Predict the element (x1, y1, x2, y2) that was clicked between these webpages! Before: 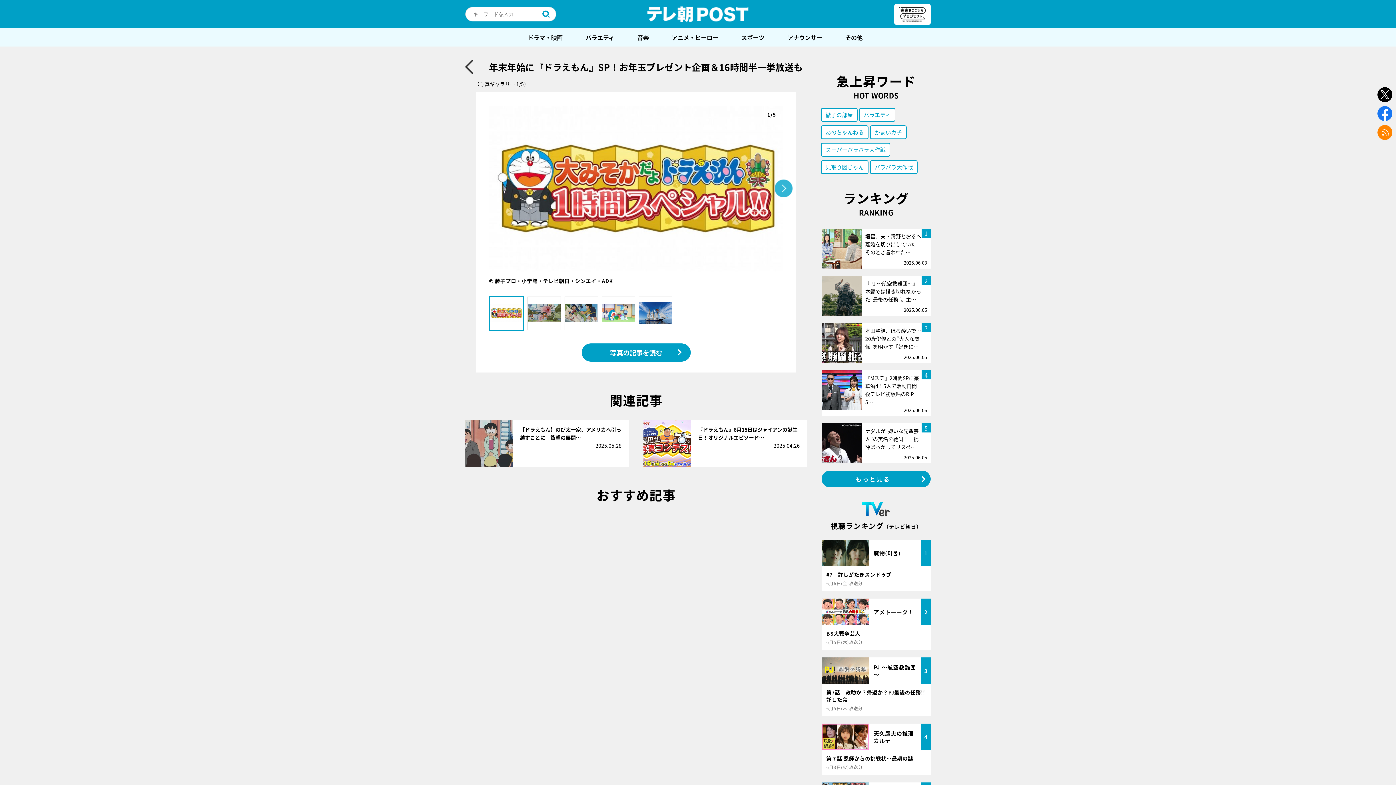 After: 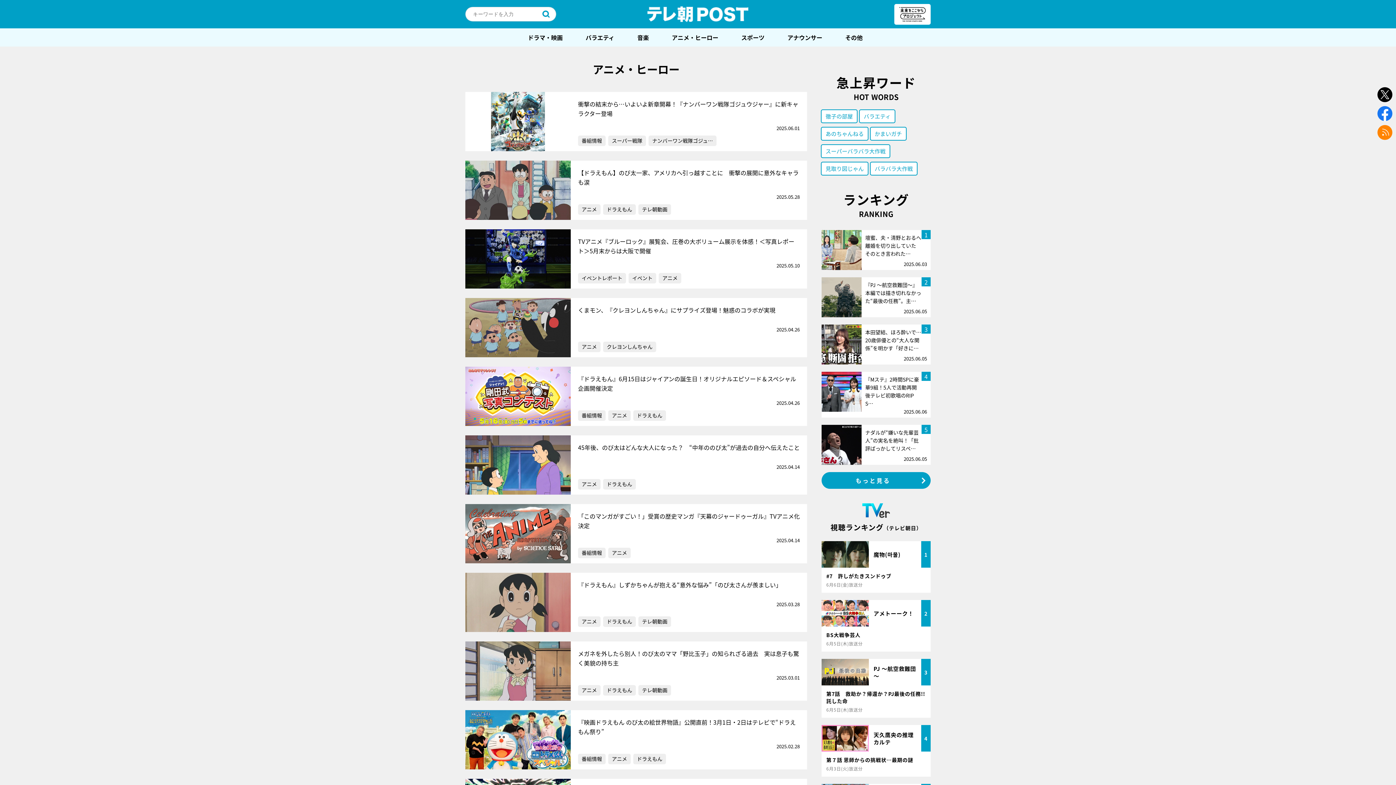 Action: label: アニメ・ヒーロー bbox: (663, 28, 727, 46)